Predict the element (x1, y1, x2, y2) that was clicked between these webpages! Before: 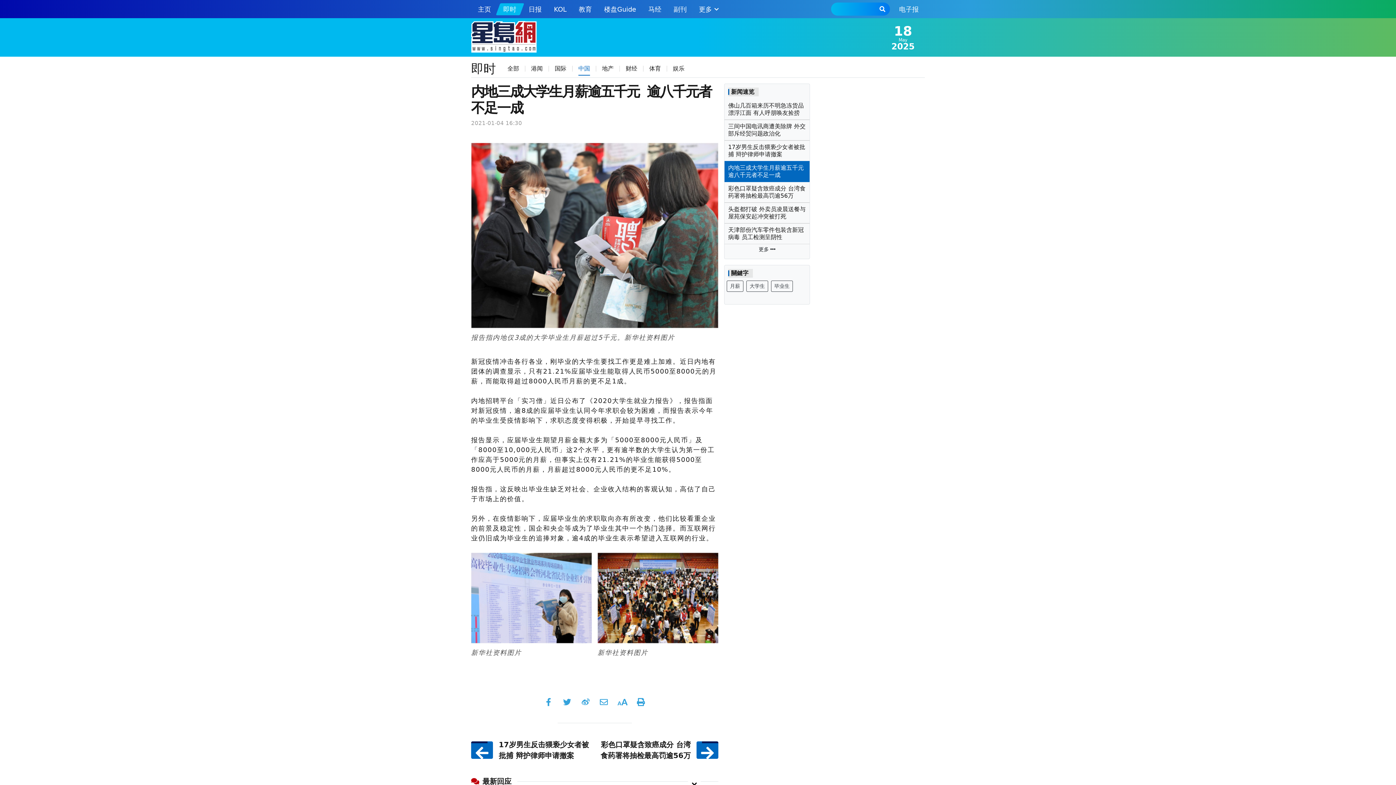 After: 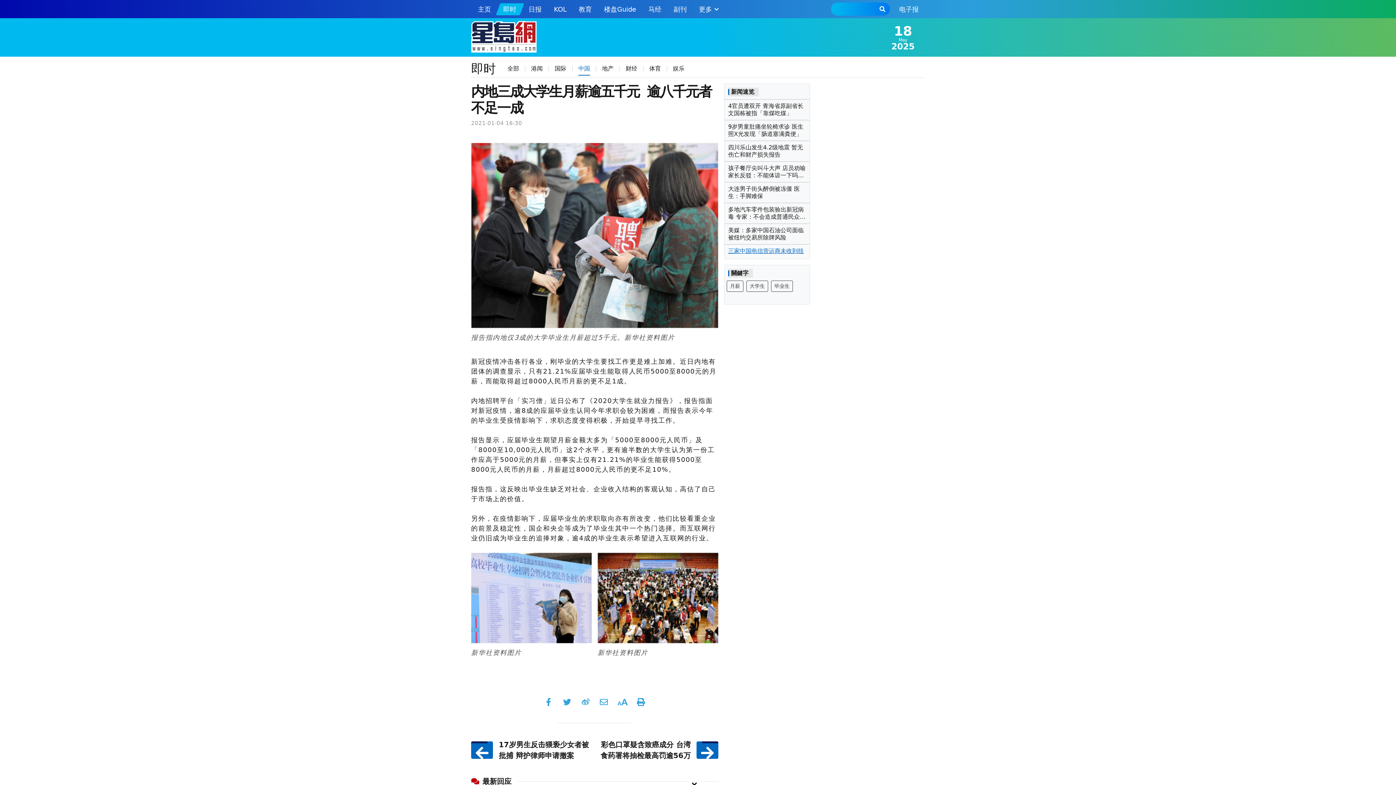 Action: label: 更多  bbox: (755, 244, 778, 255)